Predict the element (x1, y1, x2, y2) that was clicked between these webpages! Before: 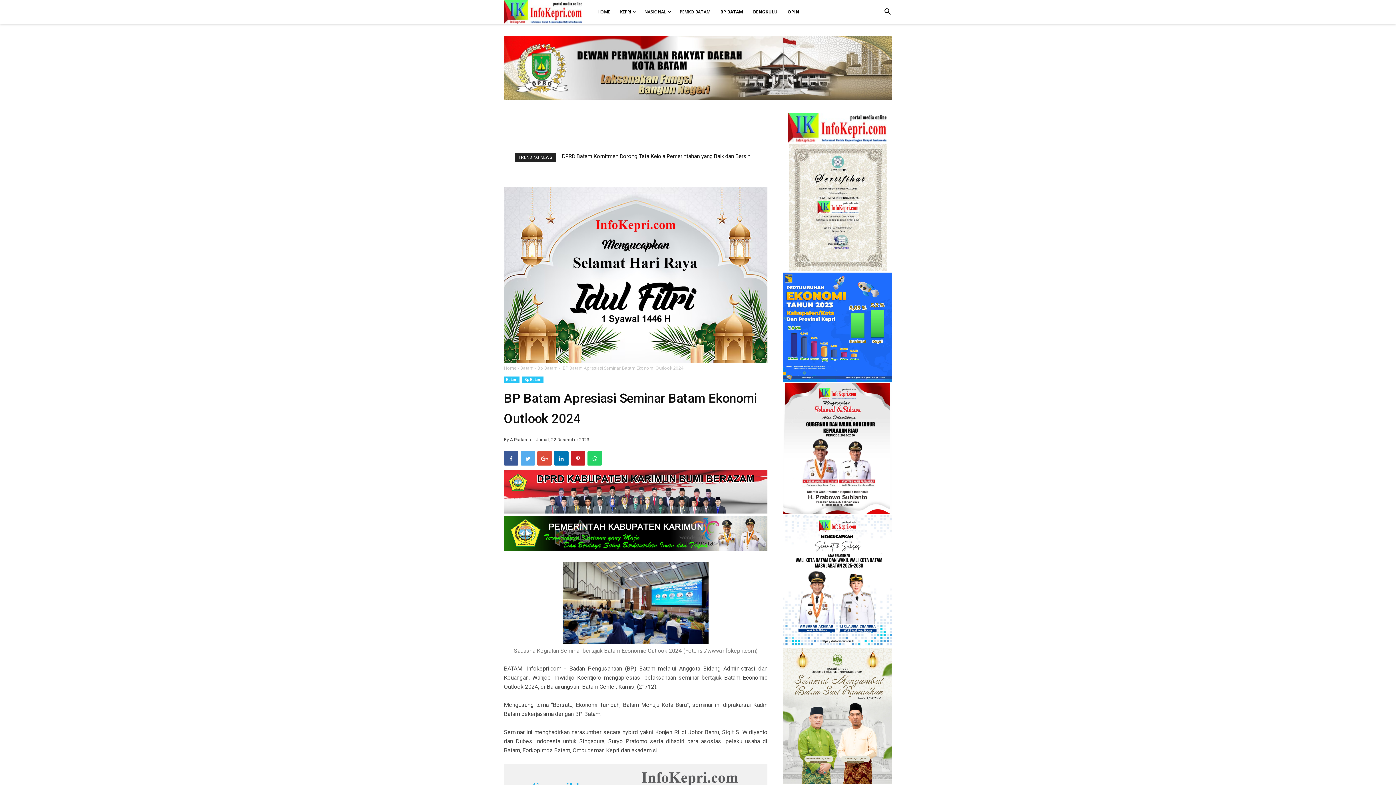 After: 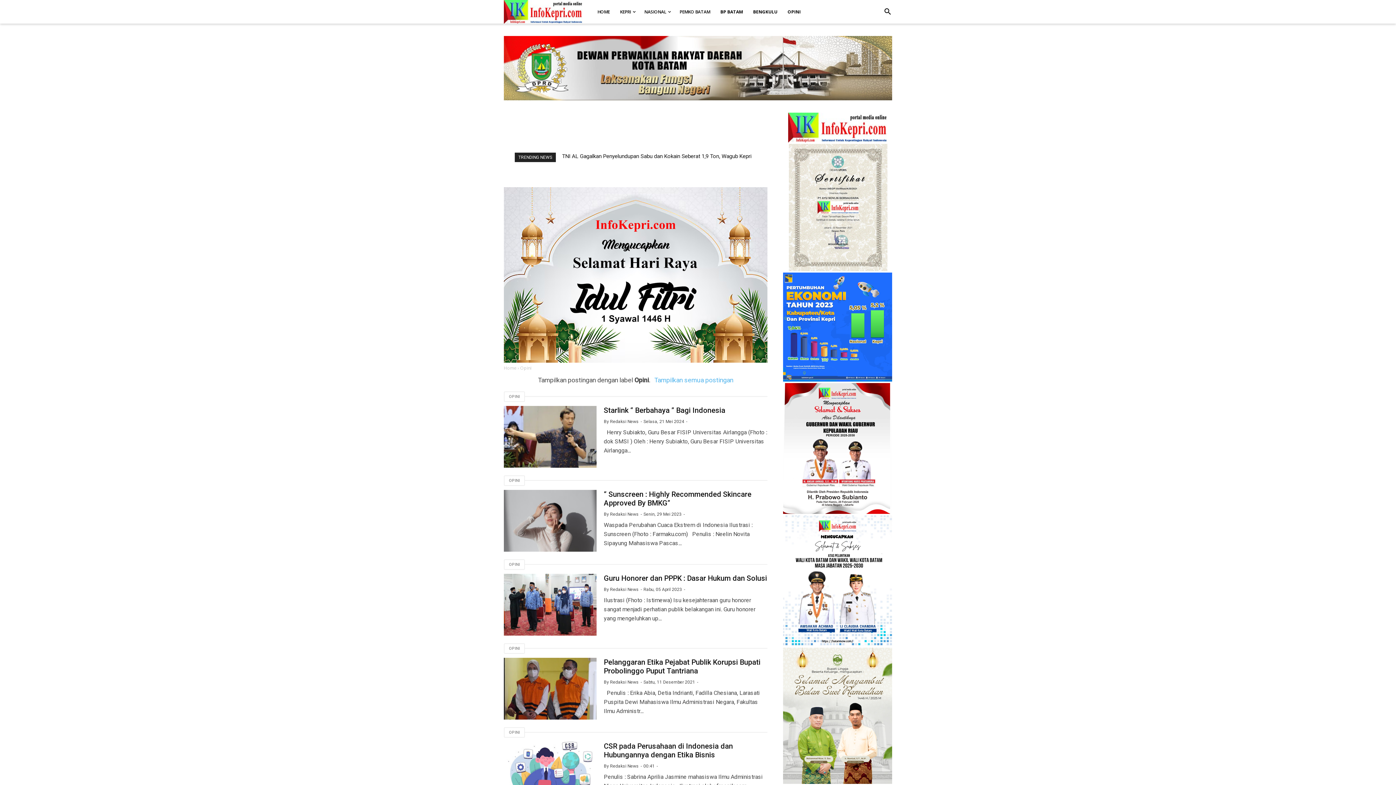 Action: label: OPINI bbox: (782, 0, 806, 23)